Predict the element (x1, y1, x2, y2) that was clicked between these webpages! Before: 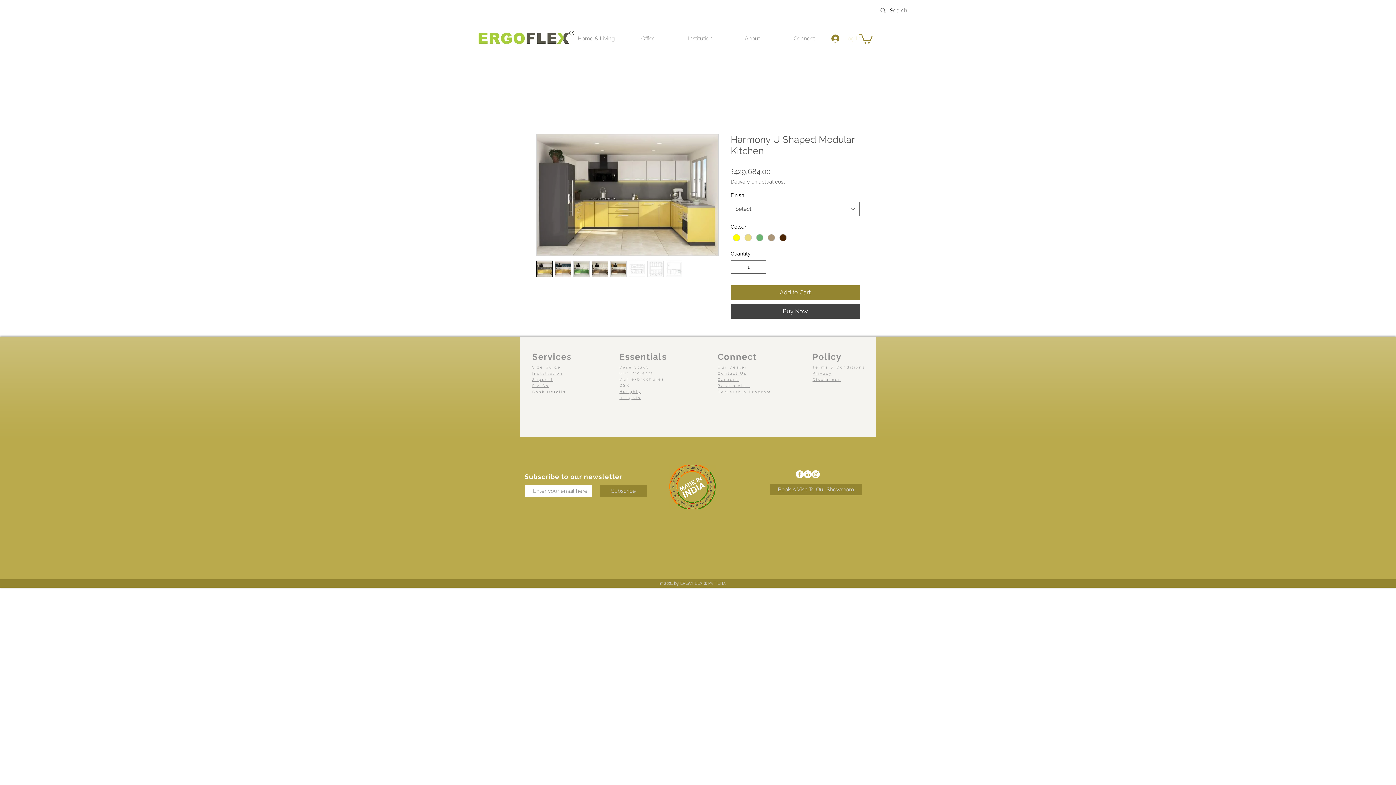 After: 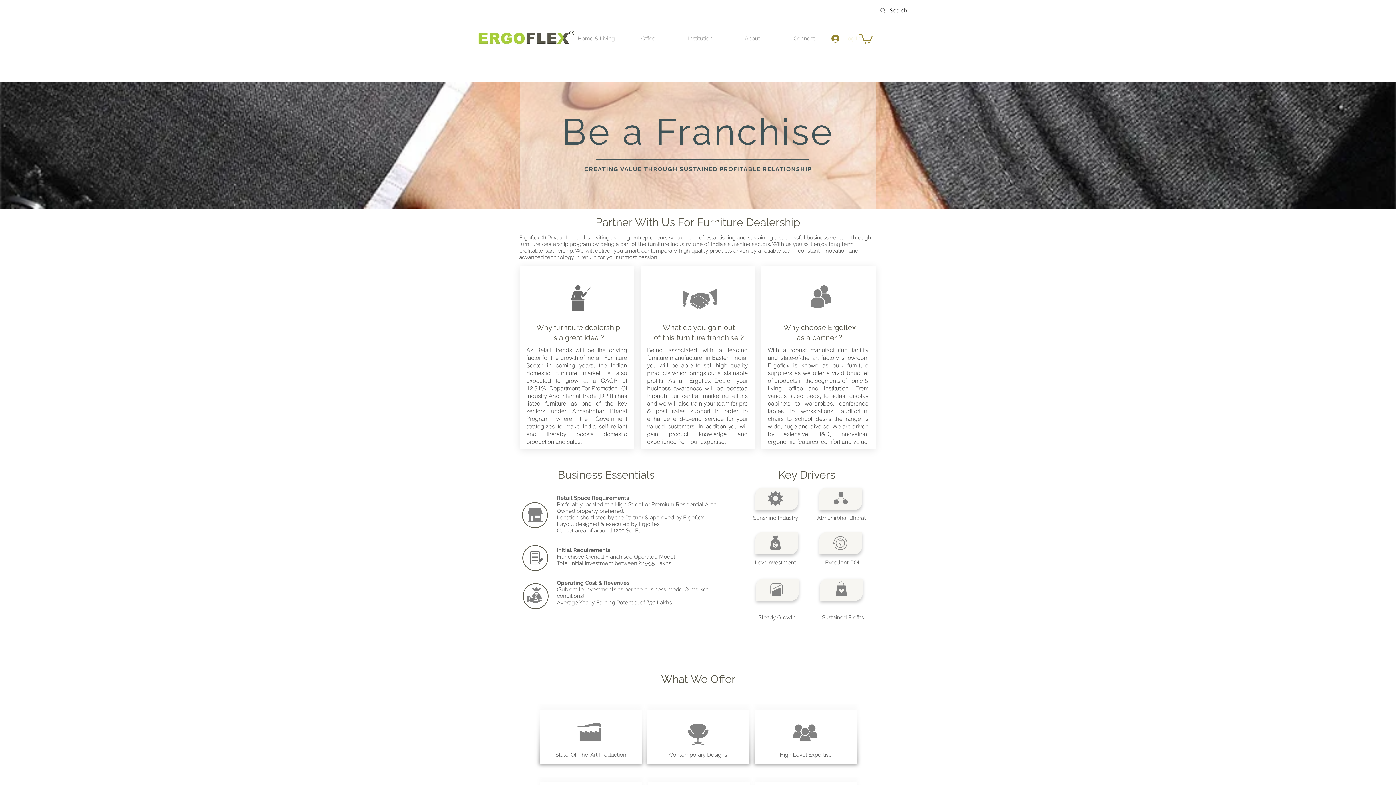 Action: bbox: (717, 390, 771, 394) label: Dealership Program